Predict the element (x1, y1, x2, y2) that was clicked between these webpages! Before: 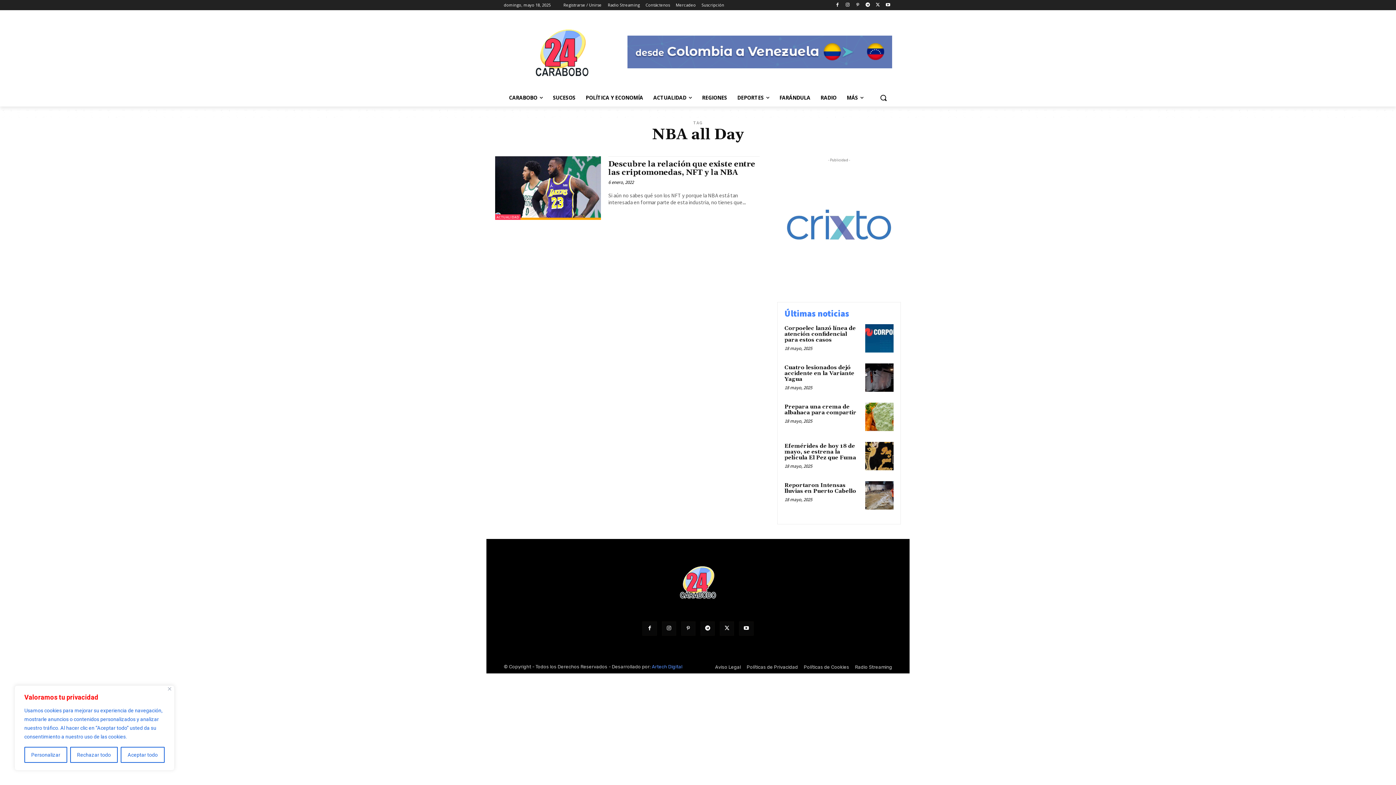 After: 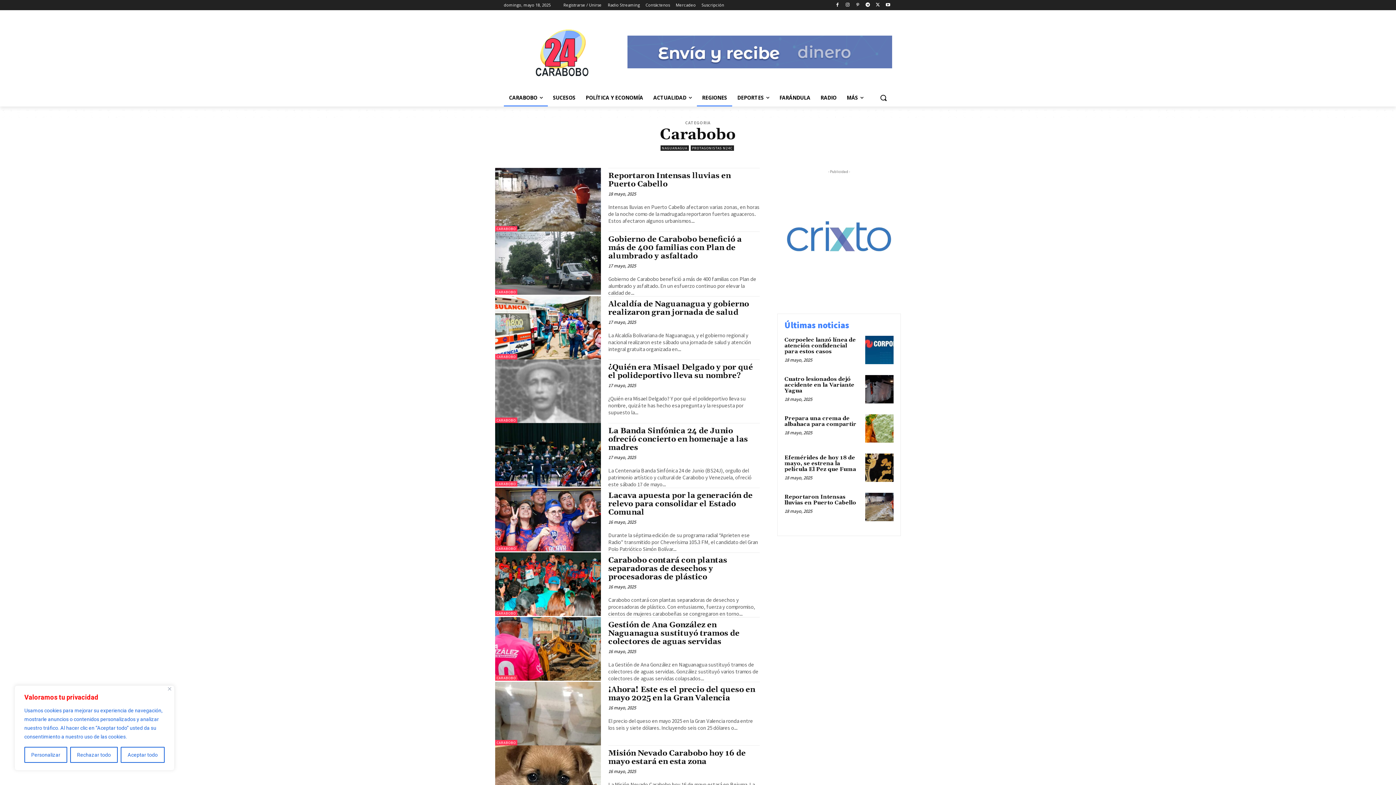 Action: bbox: (504, 89, 548, 106) label: CARABOBO